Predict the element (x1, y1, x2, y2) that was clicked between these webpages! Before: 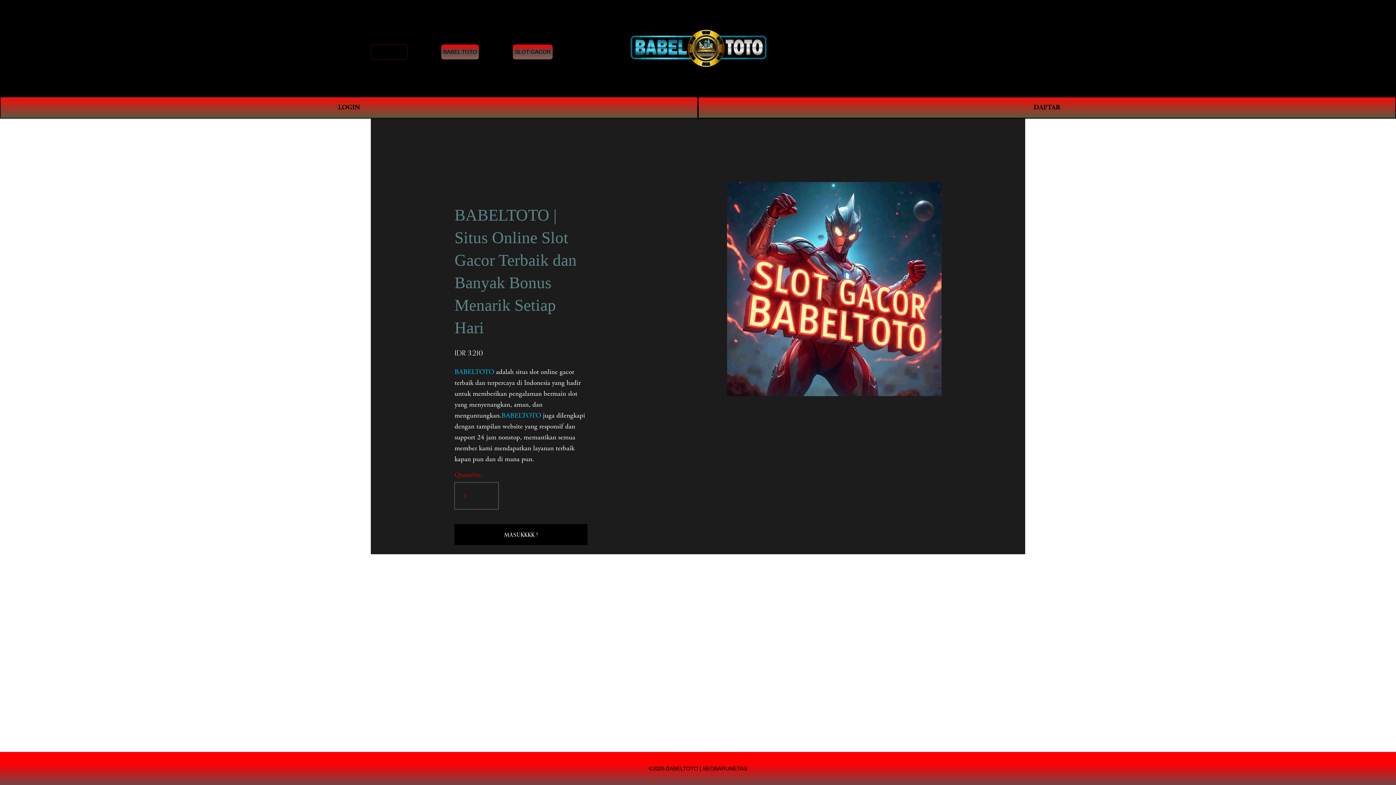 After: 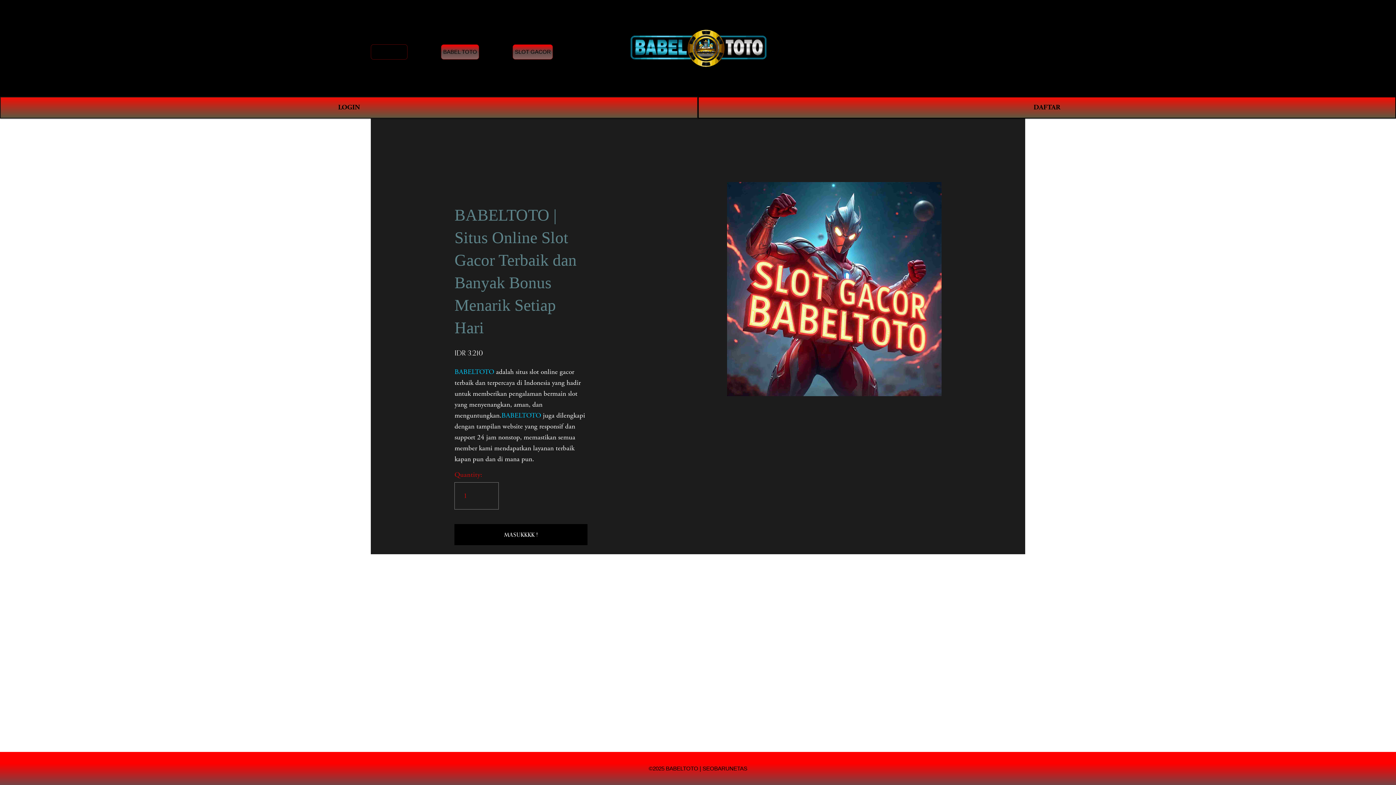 Action: bbox: (625, 27, 771, 68)